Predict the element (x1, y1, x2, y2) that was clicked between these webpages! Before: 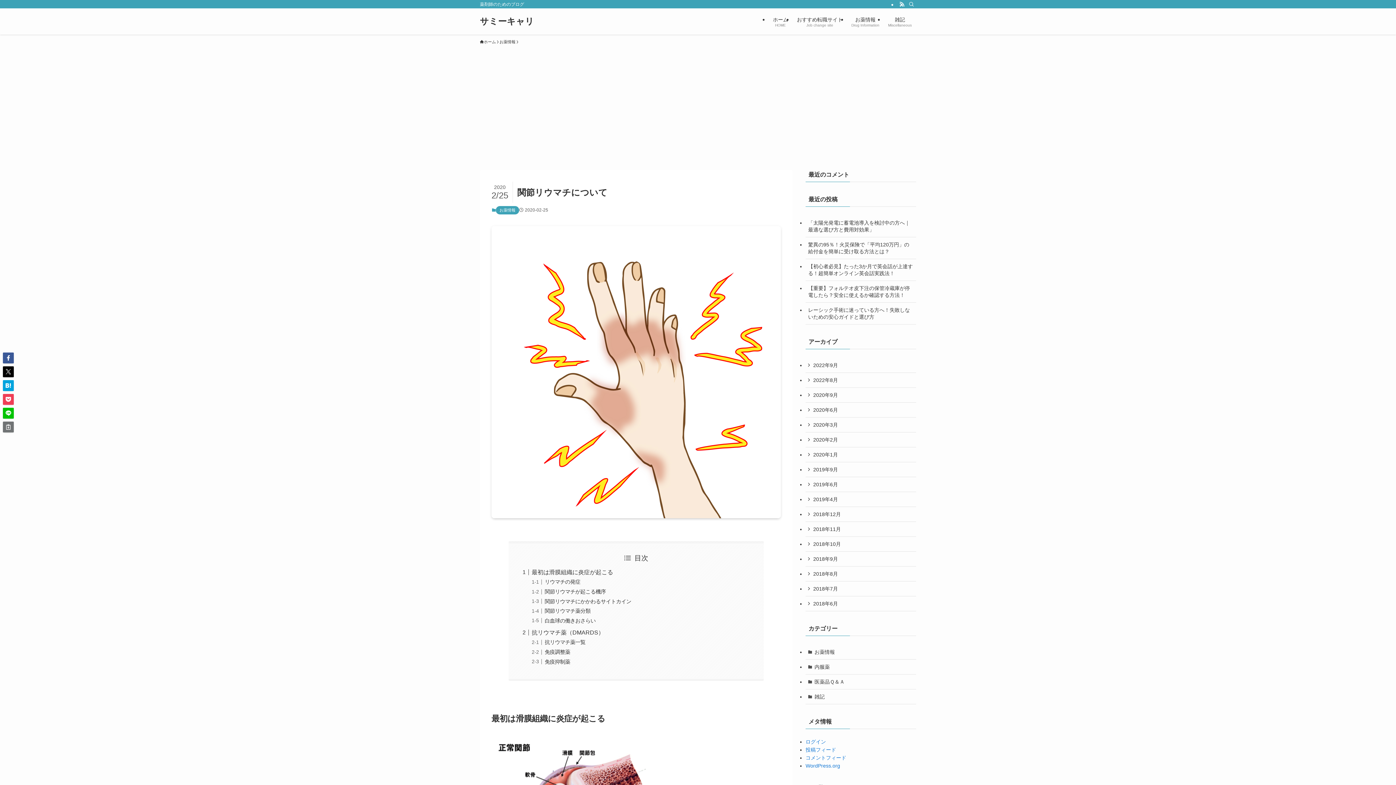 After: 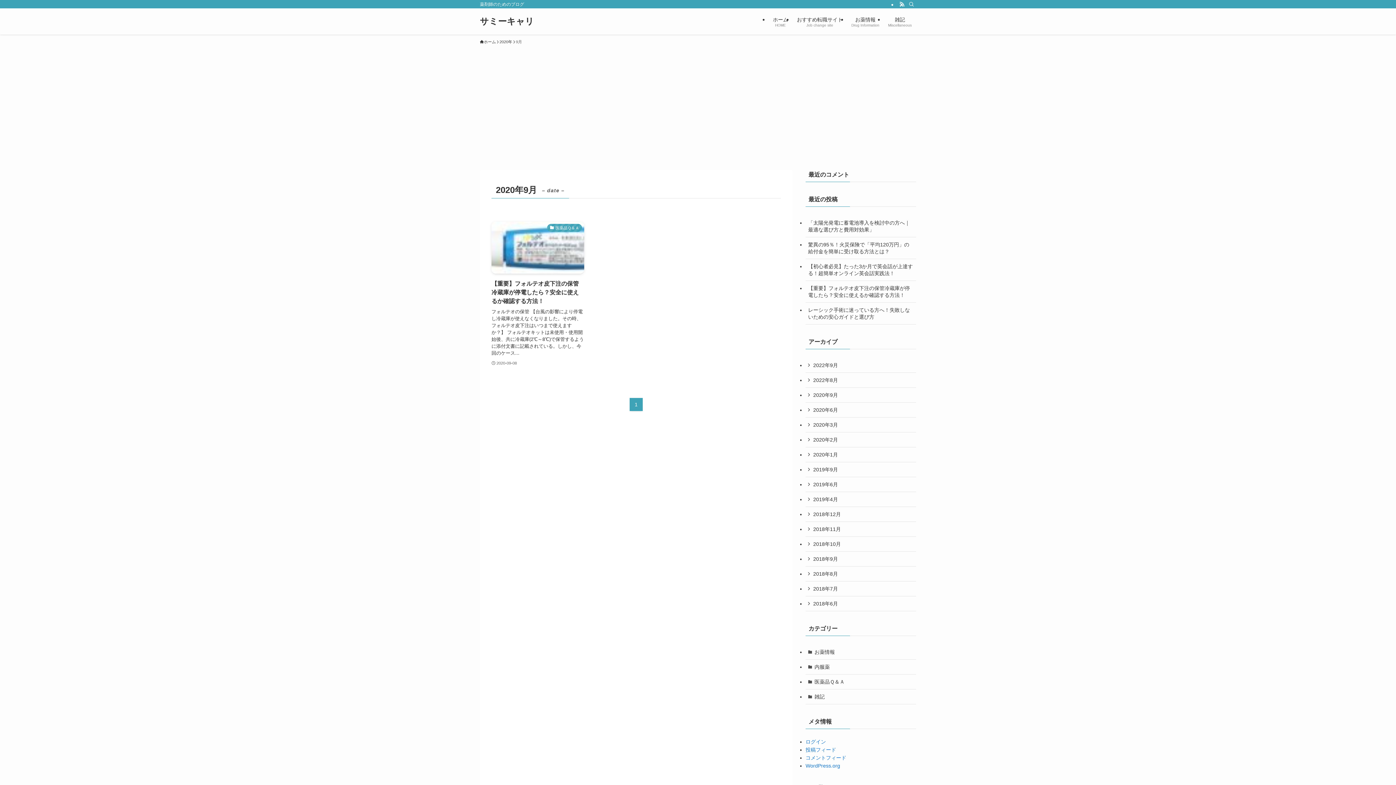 Action: bbox: (805, 388, 916, 402) label: 2020年9月